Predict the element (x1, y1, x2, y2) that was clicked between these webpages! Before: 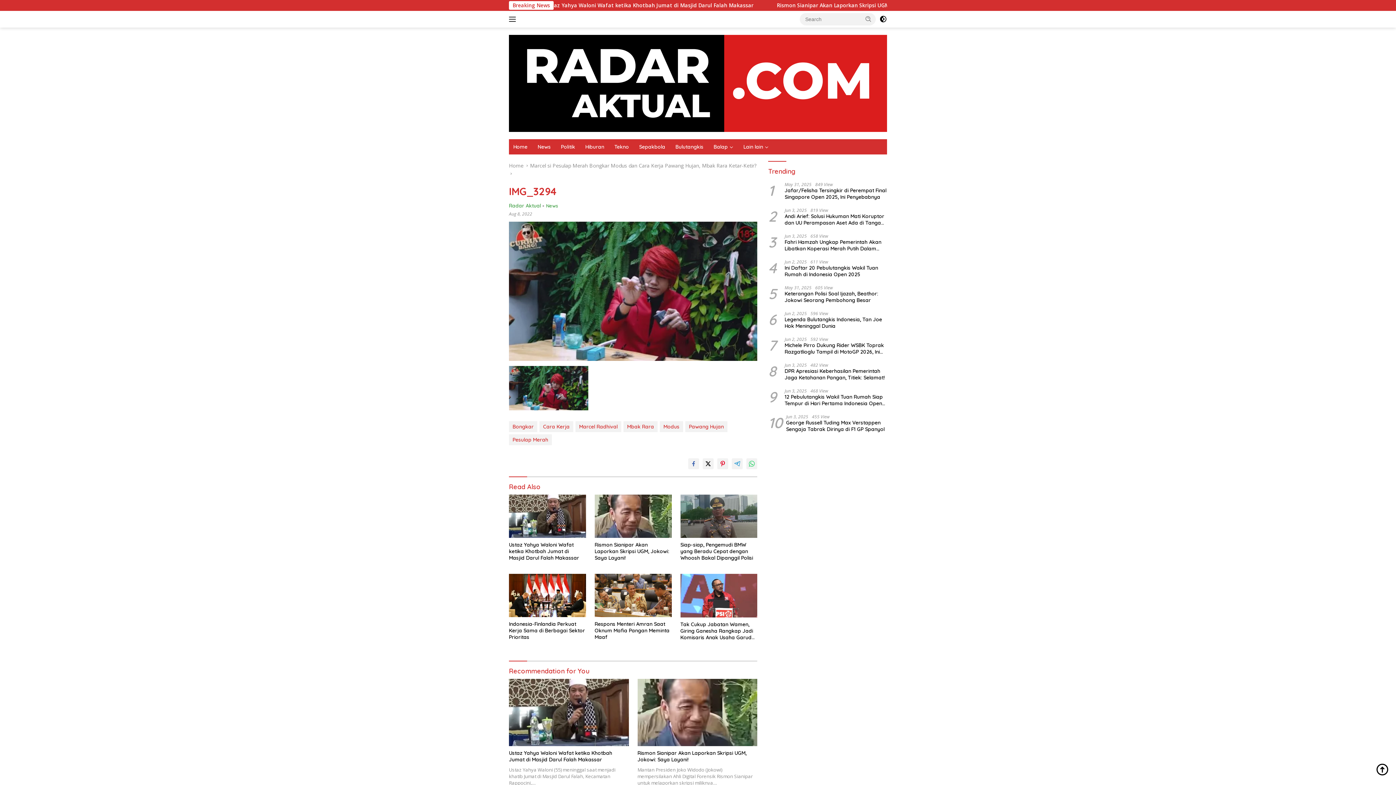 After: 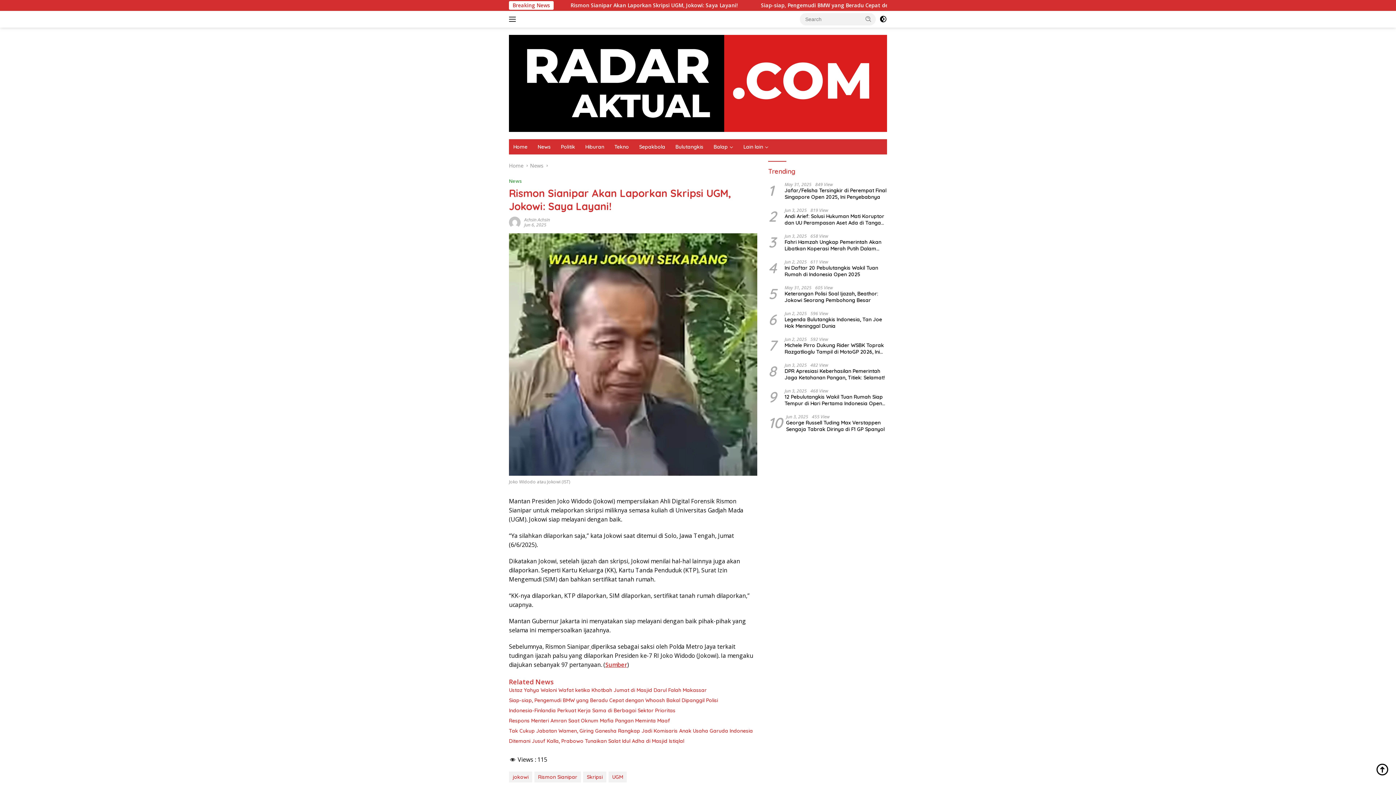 Action: bbox: (594, 494, 671, 538)